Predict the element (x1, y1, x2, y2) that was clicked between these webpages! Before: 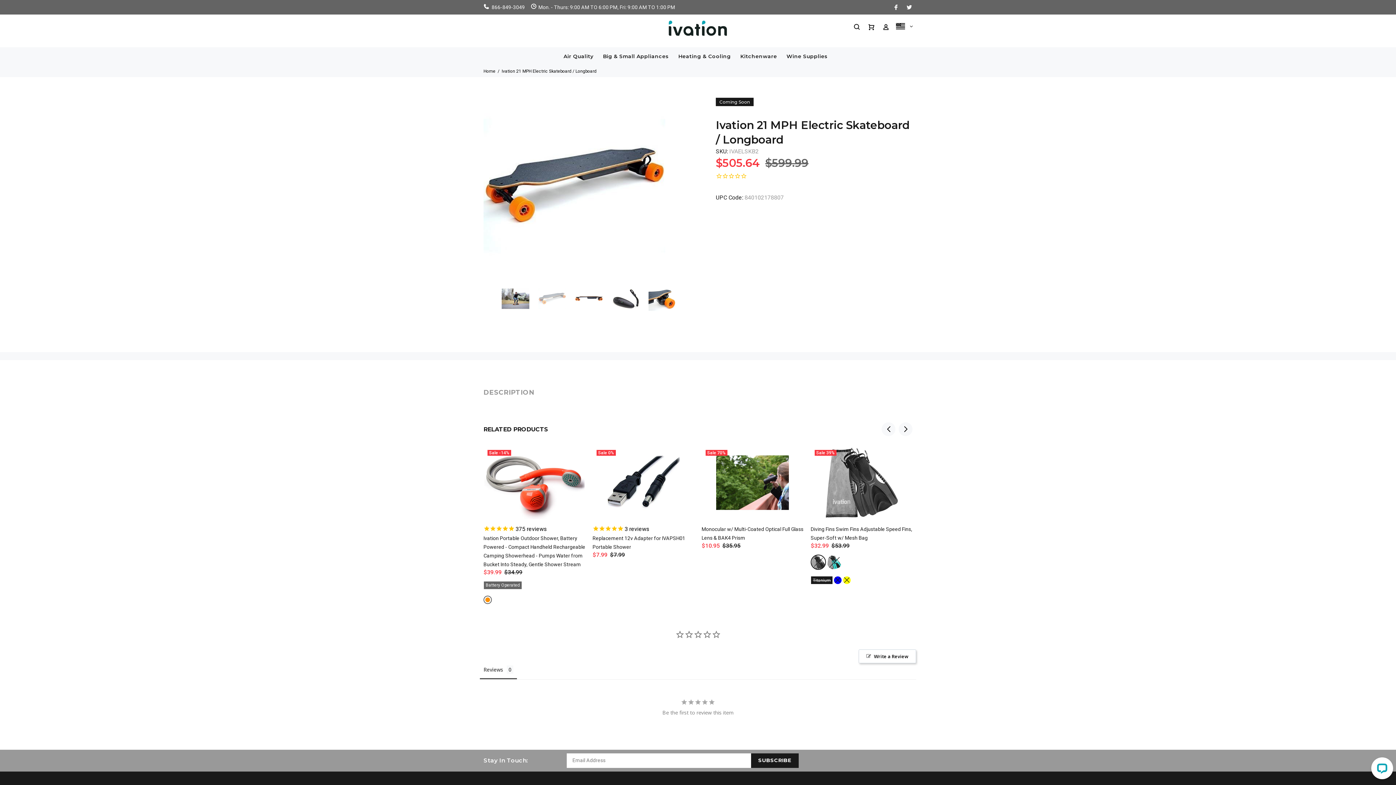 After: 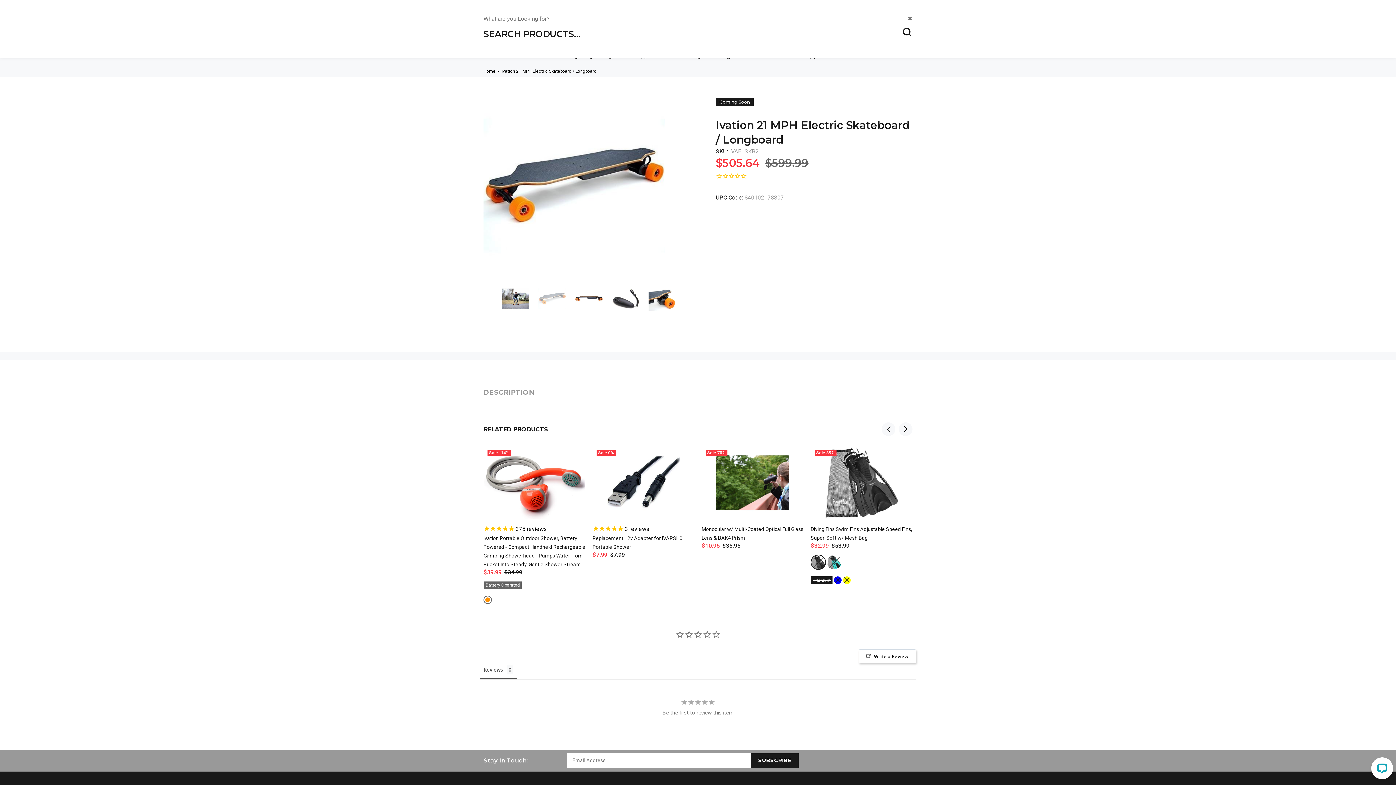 Action: bbox: (853, 21, 863, 33)